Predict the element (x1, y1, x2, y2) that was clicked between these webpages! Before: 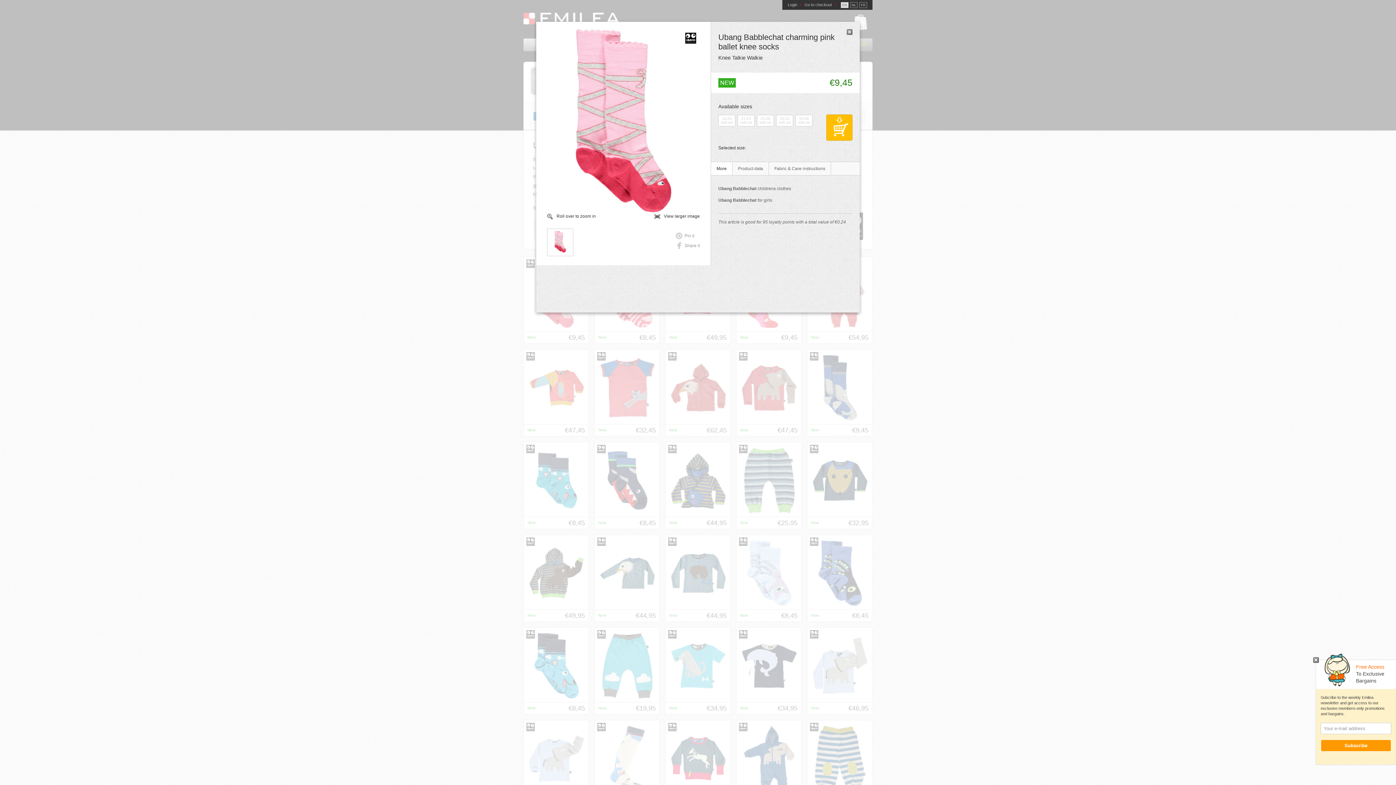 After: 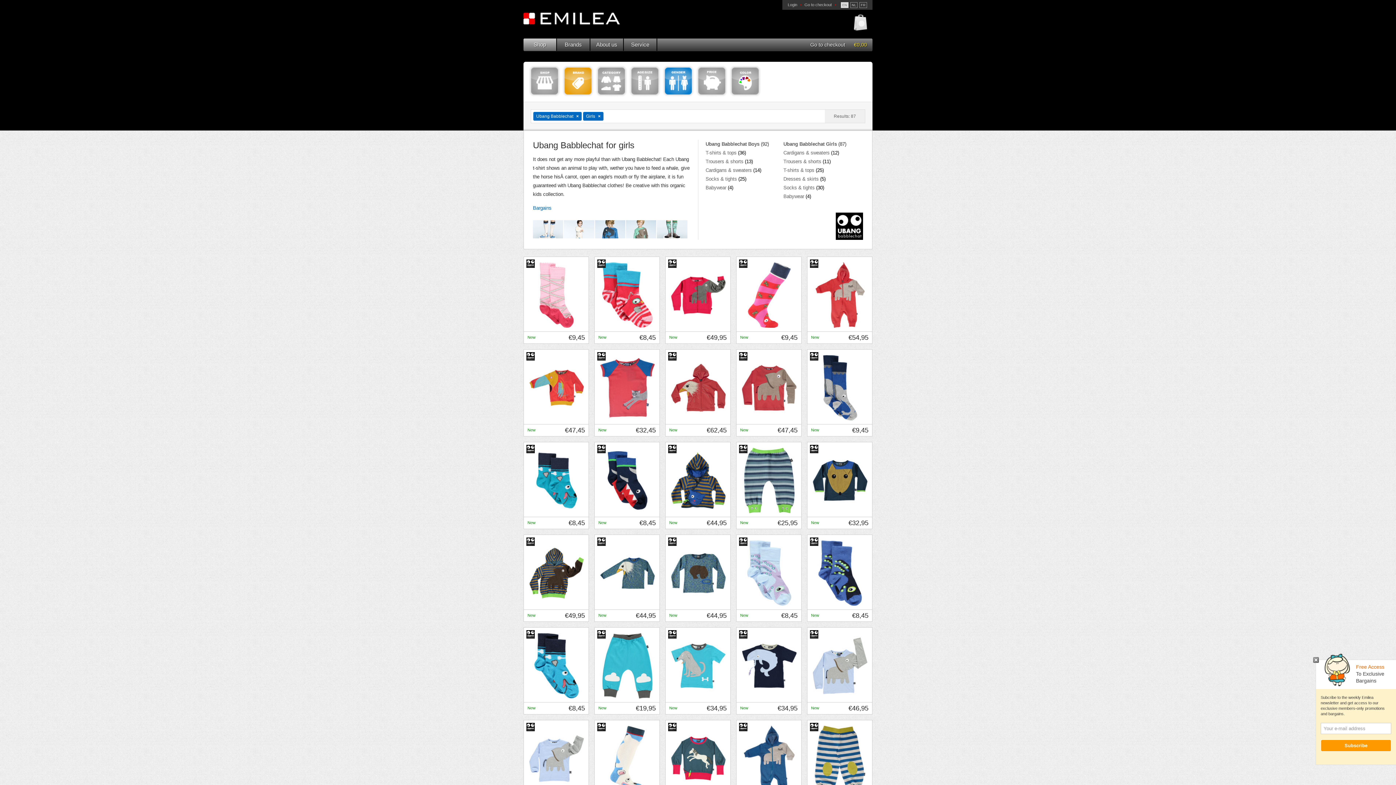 Action: label: Ubang Babblechat for girls bbox: (718, 194, 772, 206)